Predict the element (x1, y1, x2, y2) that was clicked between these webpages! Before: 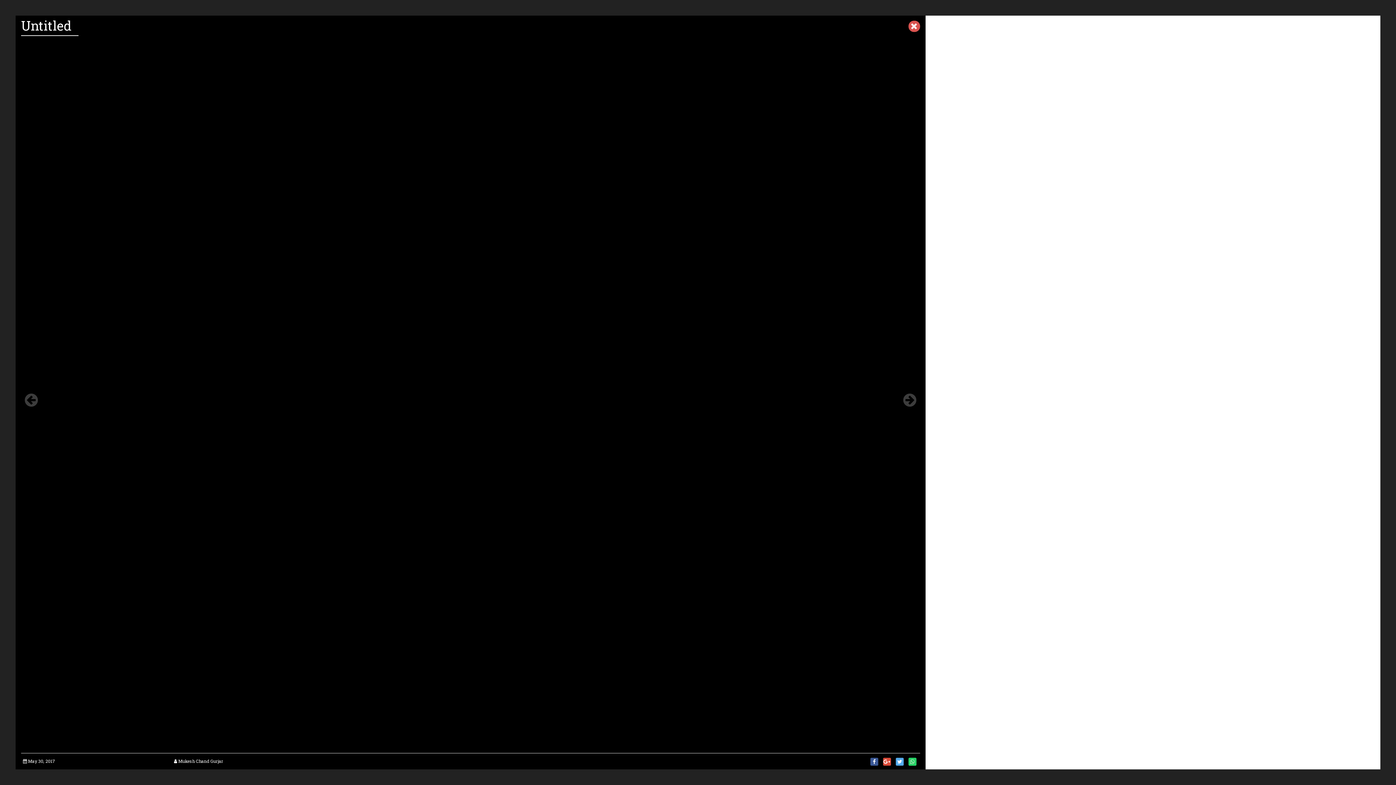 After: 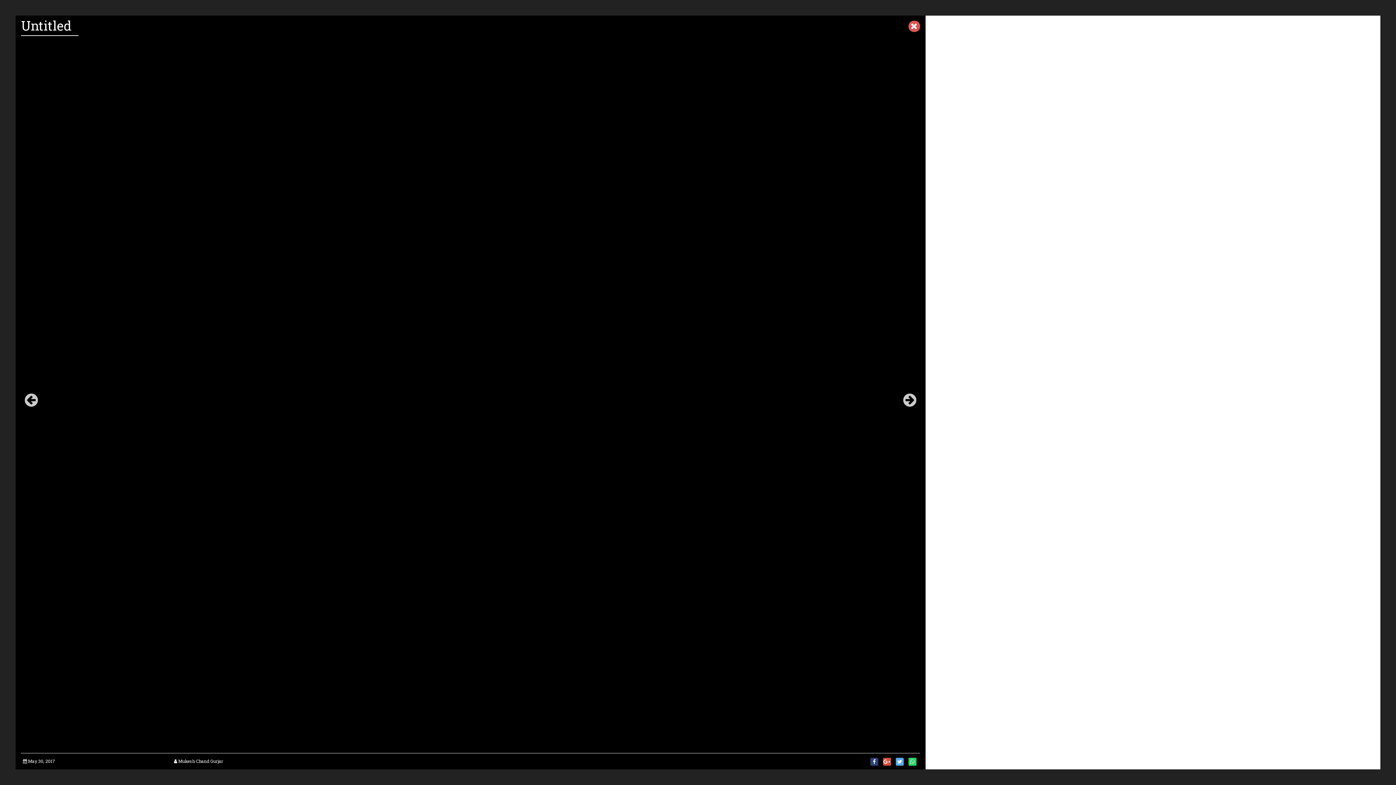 Action: bbox: (870, 758, 878, 766)